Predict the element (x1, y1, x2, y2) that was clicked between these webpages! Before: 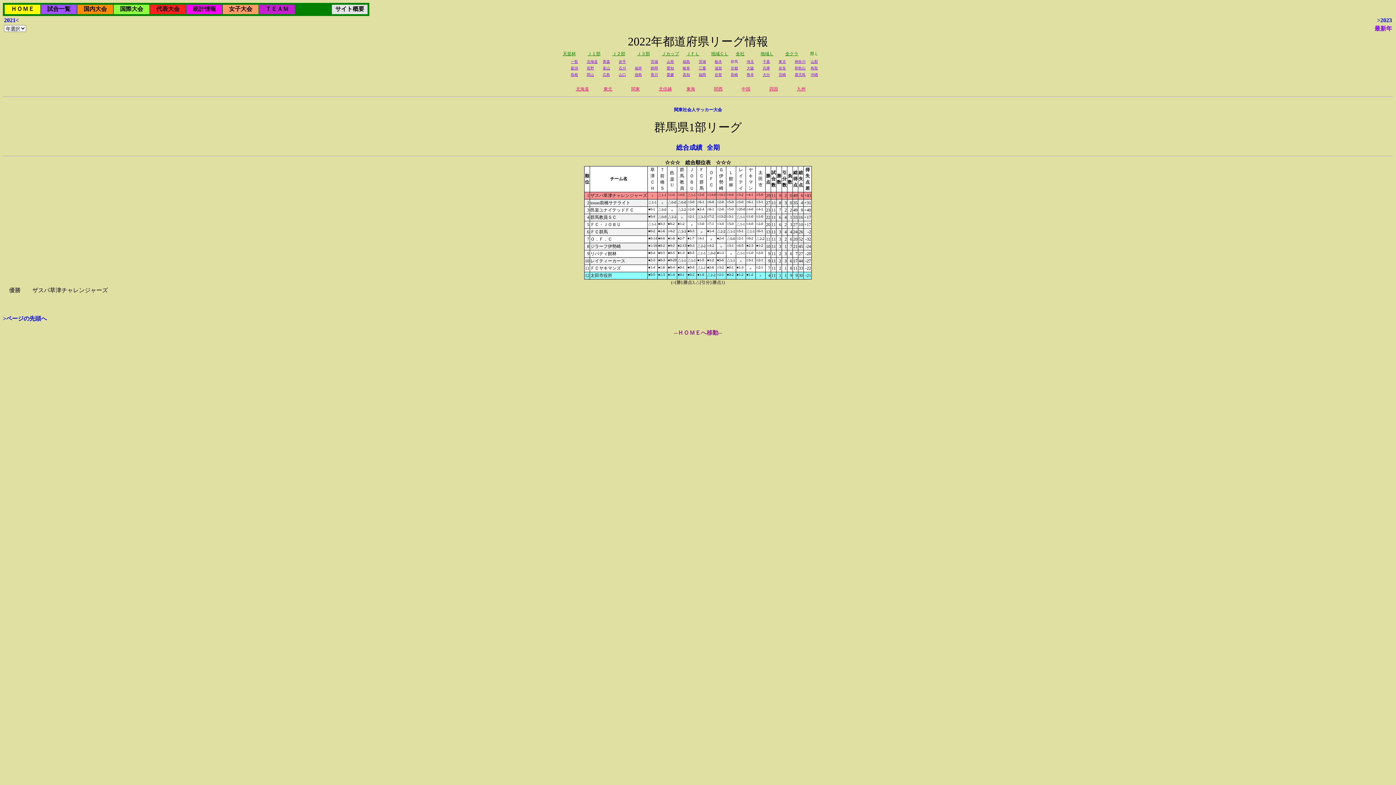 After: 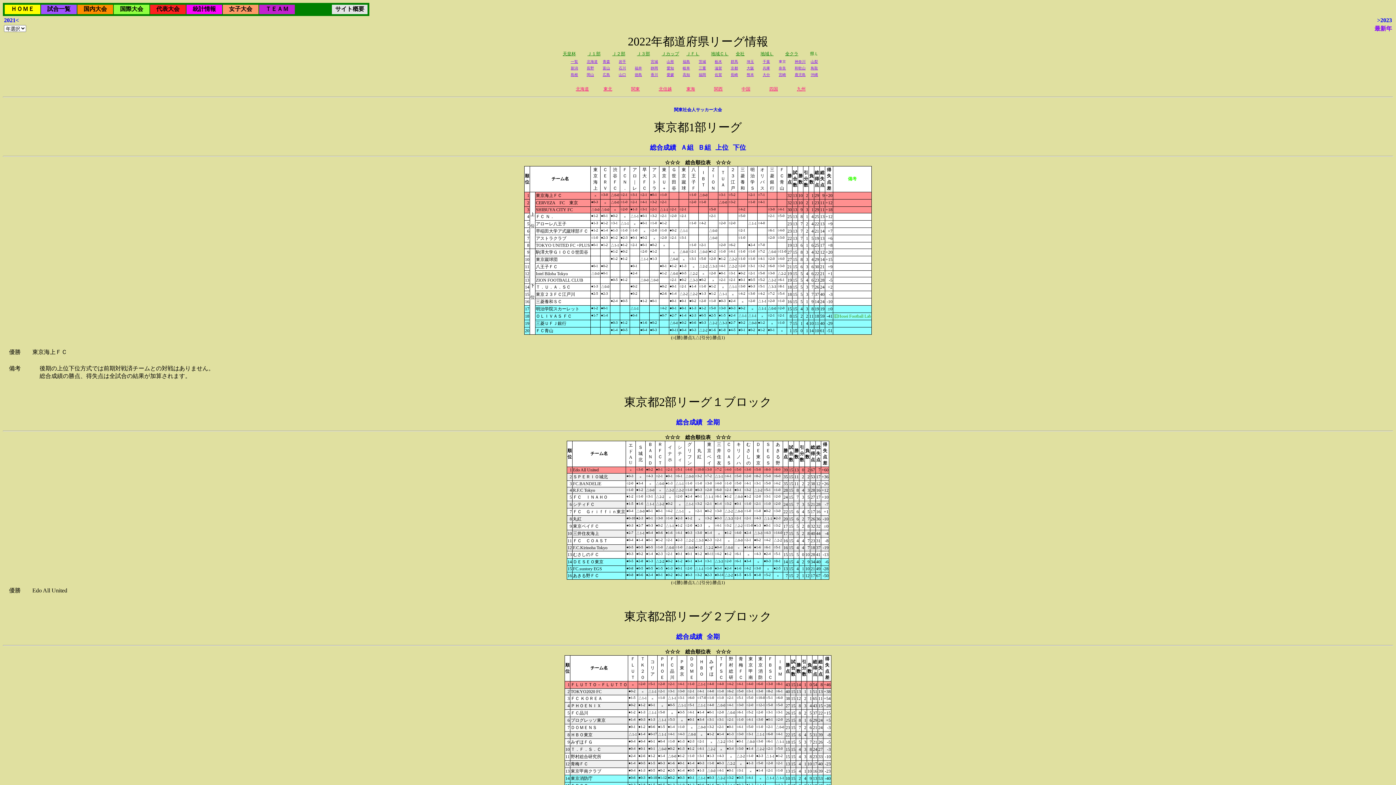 Action: bbox: (778, 59, 786, 63) label: 東京